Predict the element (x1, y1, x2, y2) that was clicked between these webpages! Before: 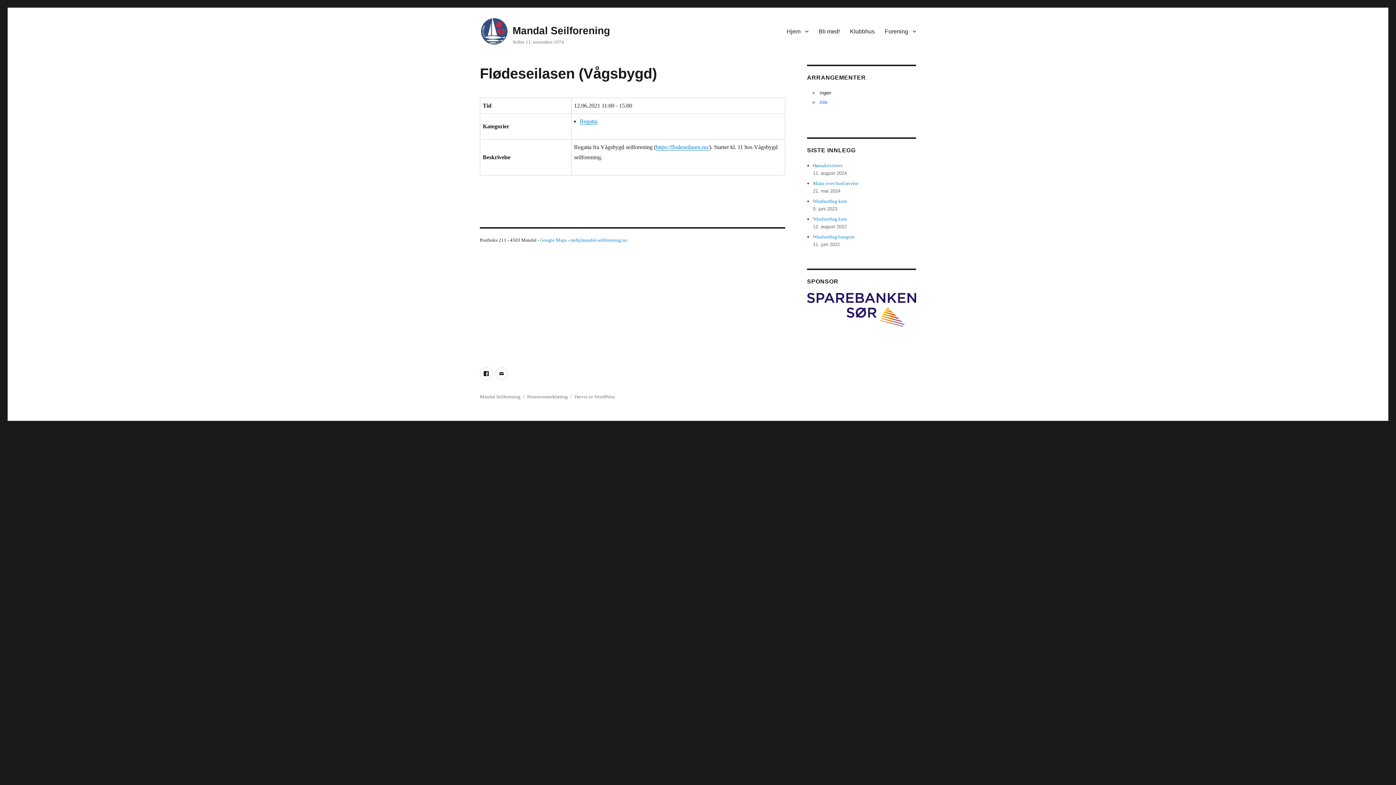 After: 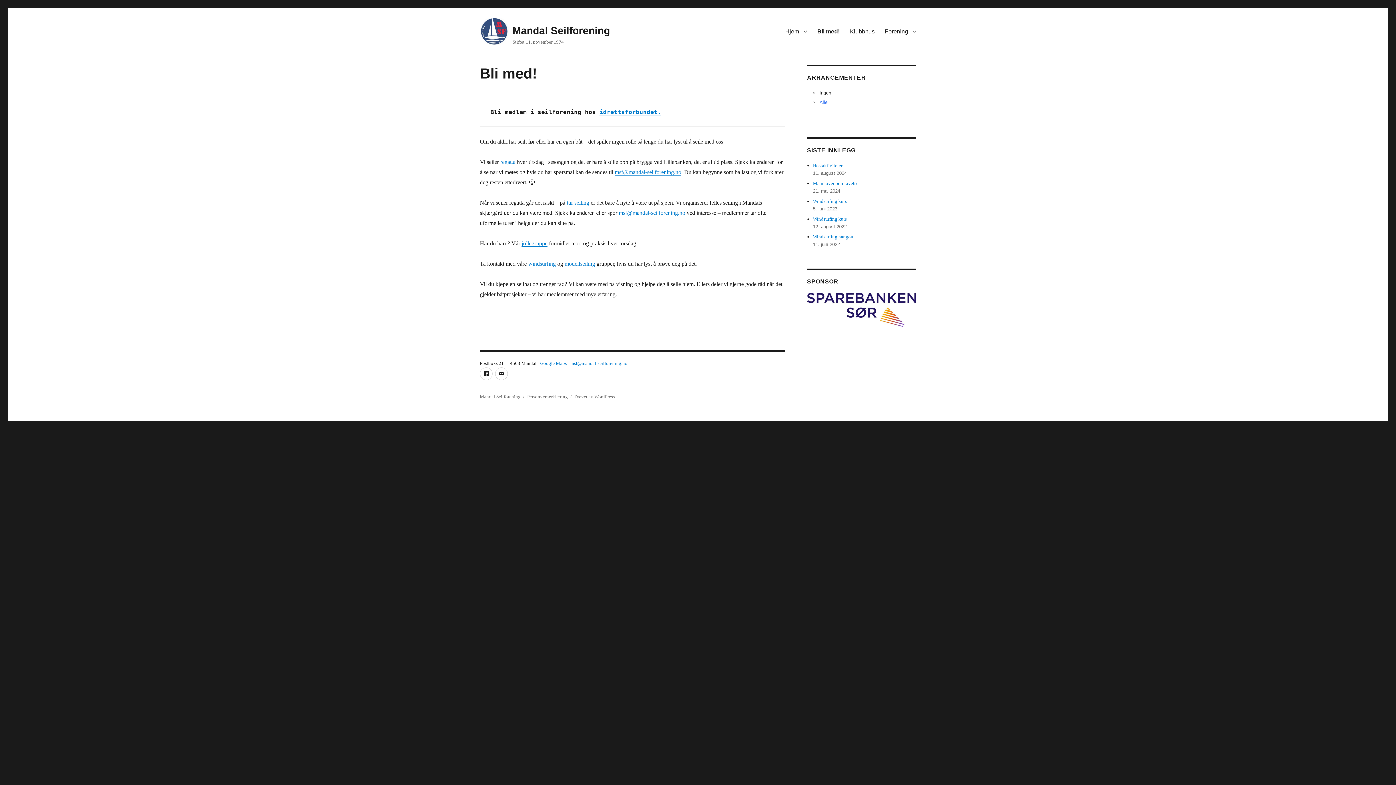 Action: label: Bli med! bbox: (813, 23, 845, 38)